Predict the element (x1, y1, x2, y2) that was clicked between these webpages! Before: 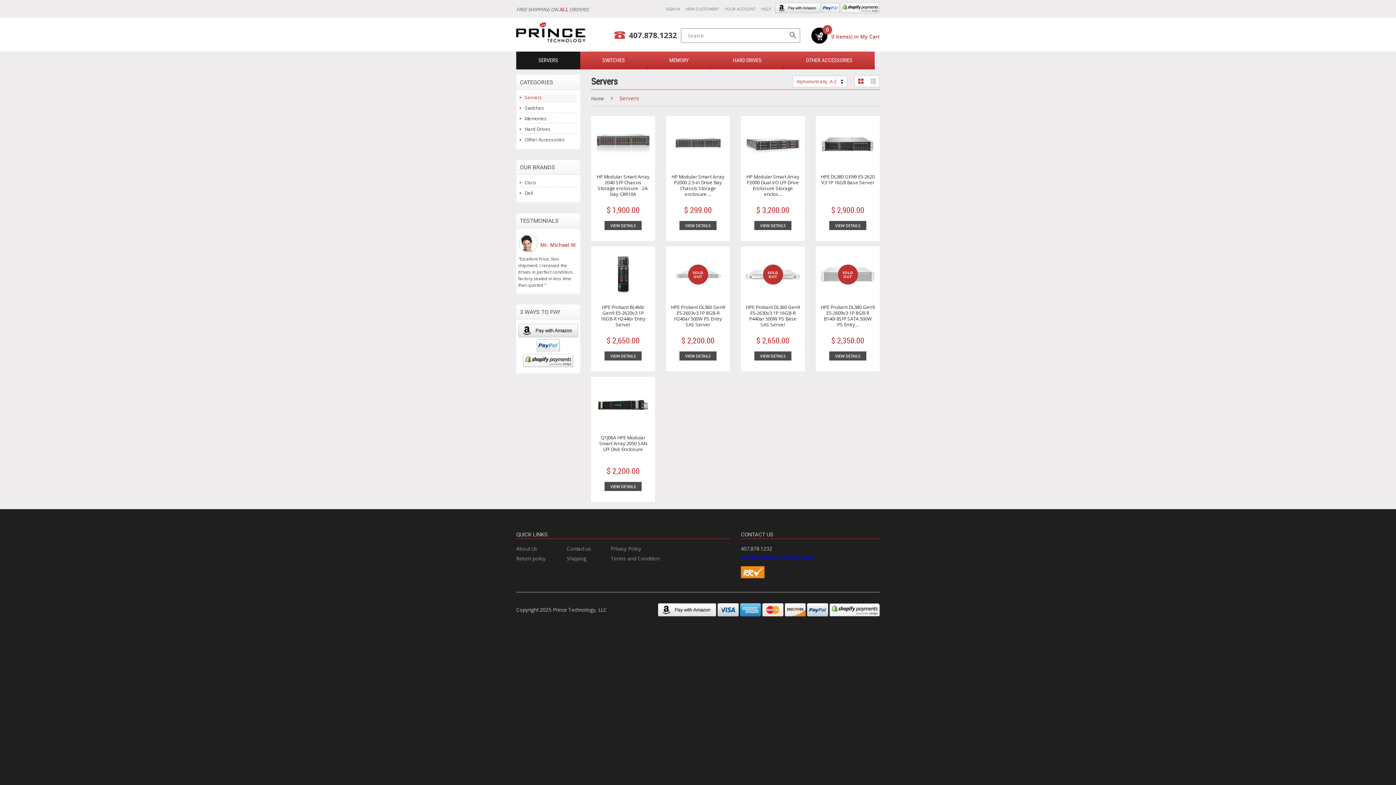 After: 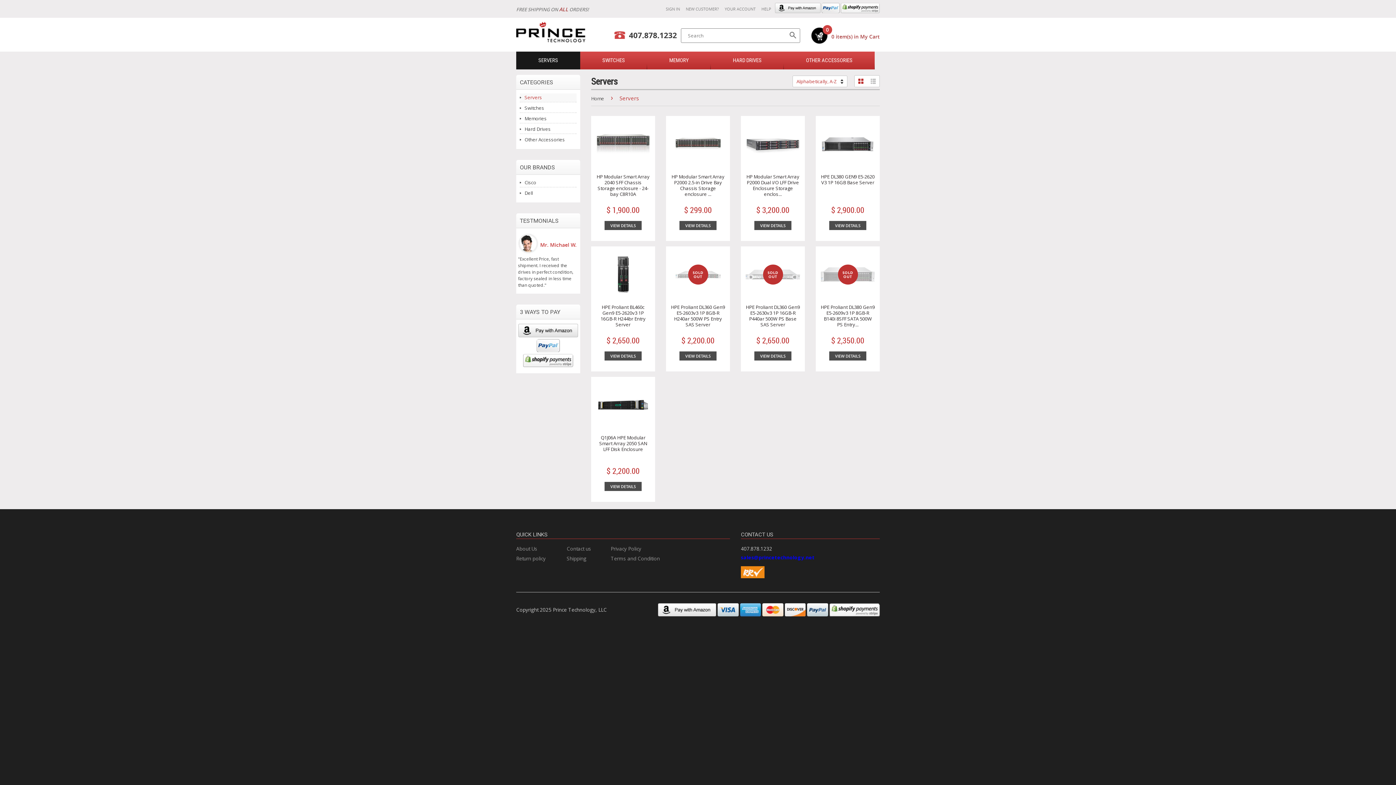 Action: bbox: (854, 75, 867, 87) label: Grid View